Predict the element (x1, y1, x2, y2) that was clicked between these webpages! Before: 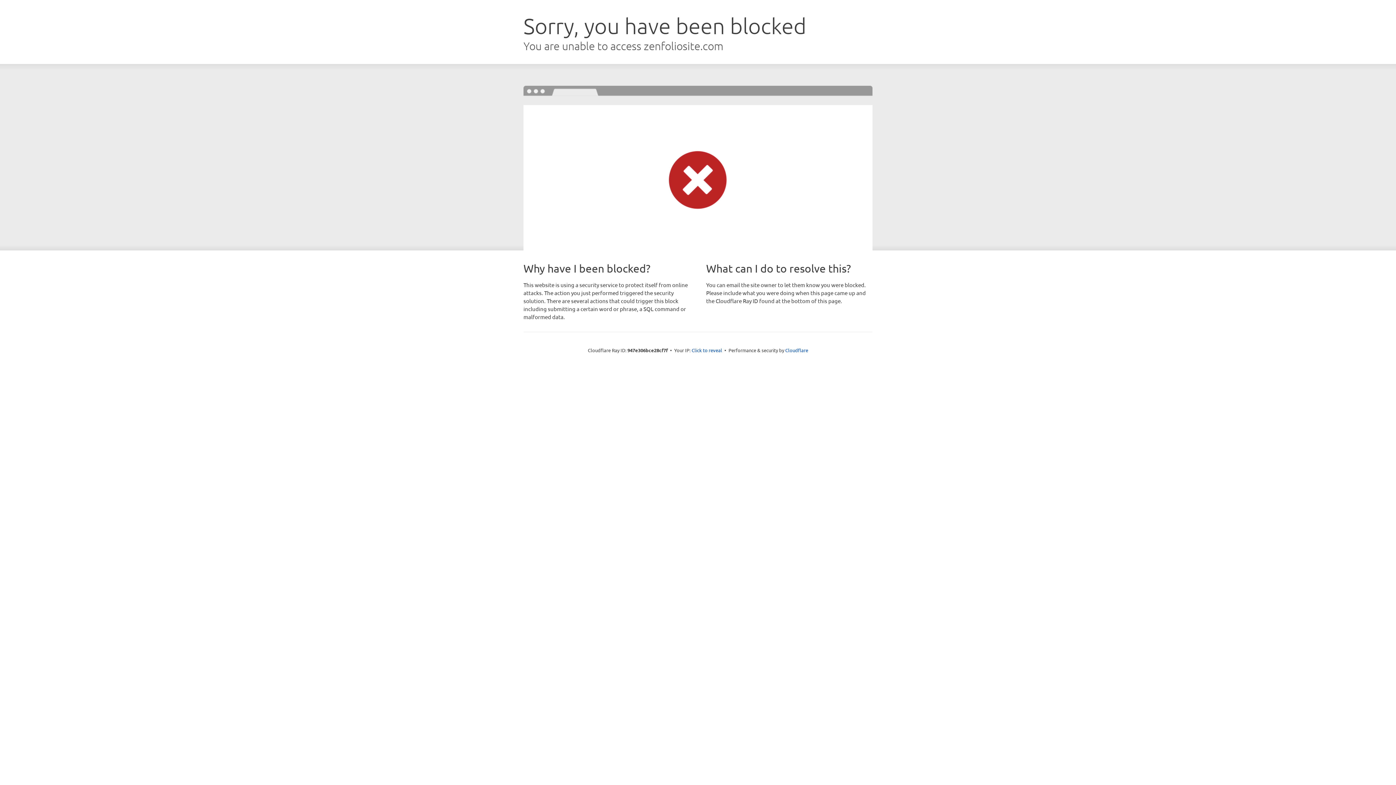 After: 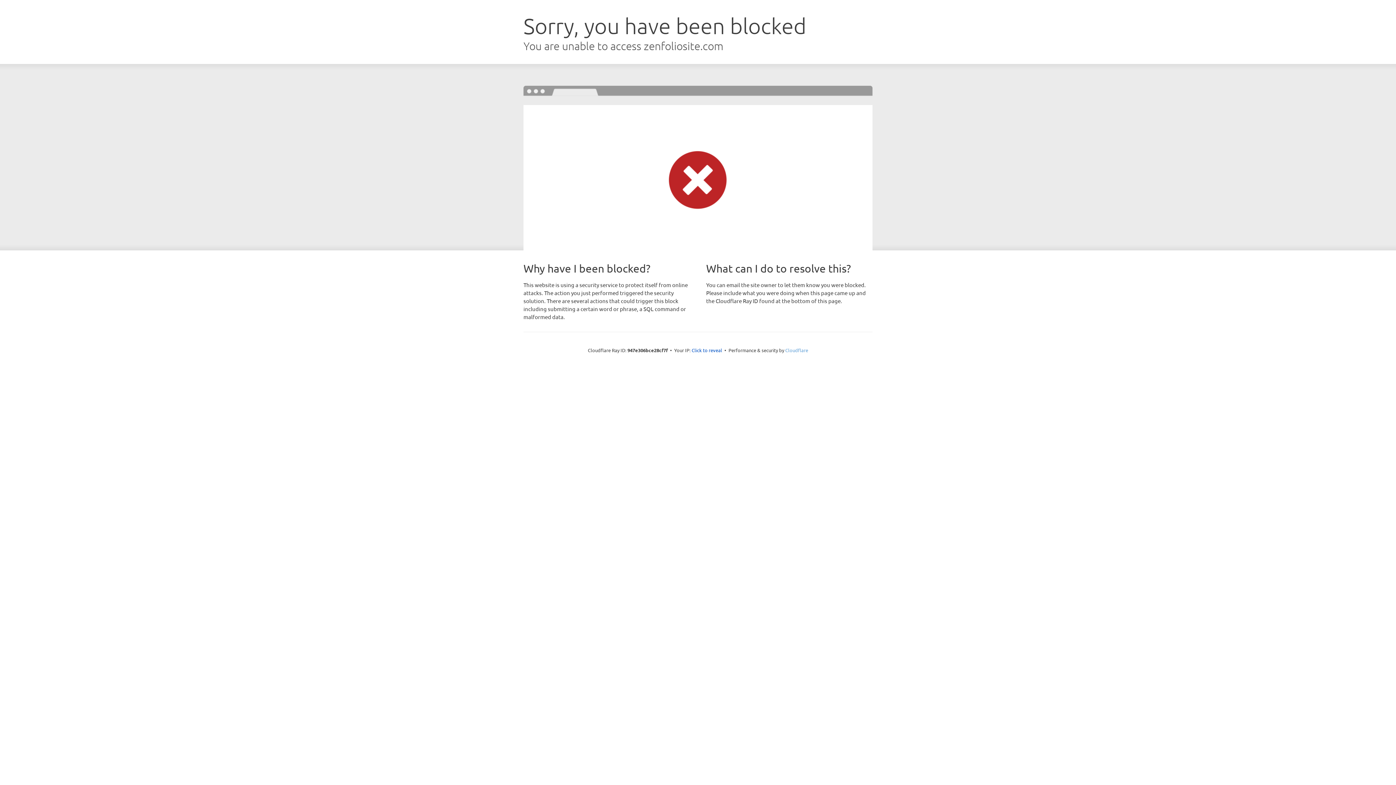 Action: label: Cloudflare bbox: (785, 347, 808, 353)